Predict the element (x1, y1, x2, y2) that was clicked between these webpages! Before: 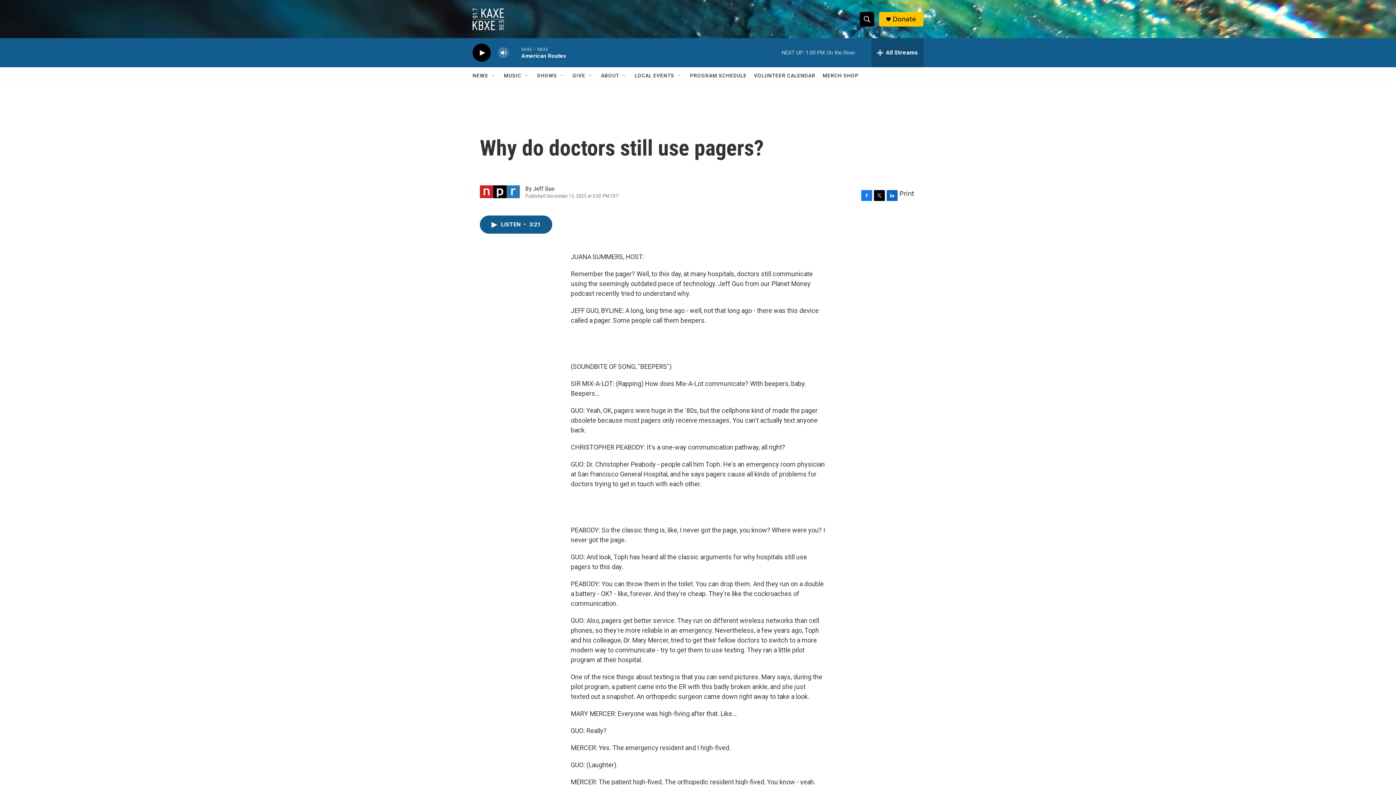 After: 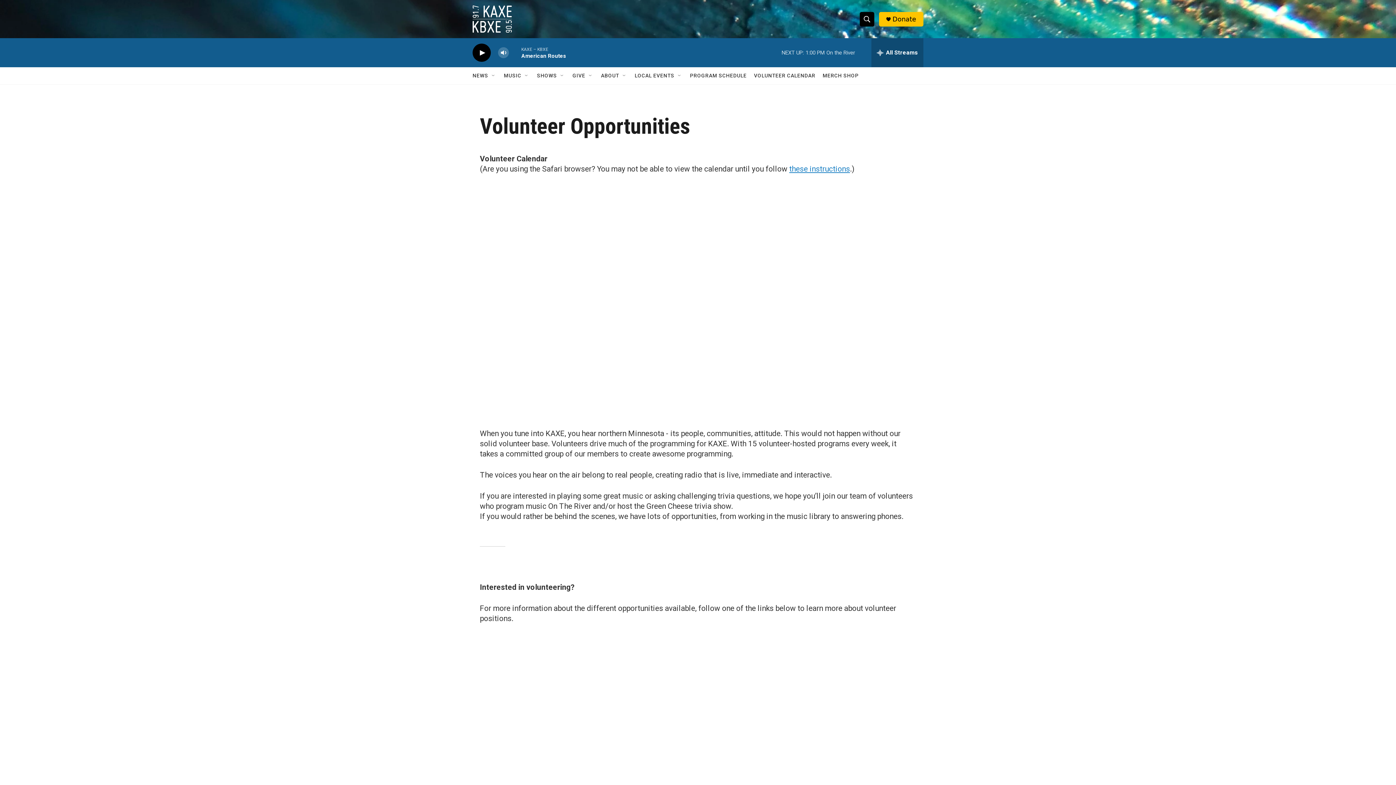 Action: label: VOLUNTEER CALENDAR bbox: (754, 67, 815, 84)